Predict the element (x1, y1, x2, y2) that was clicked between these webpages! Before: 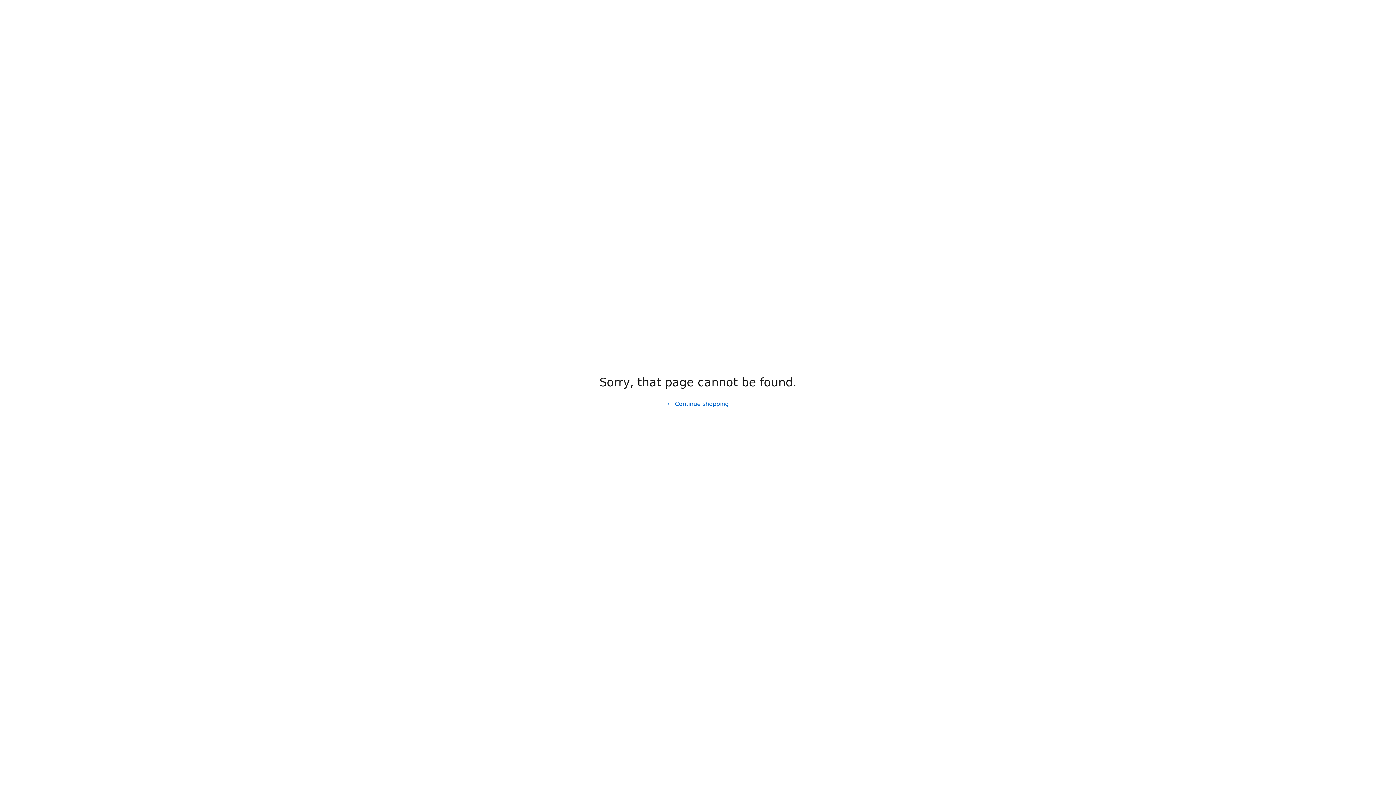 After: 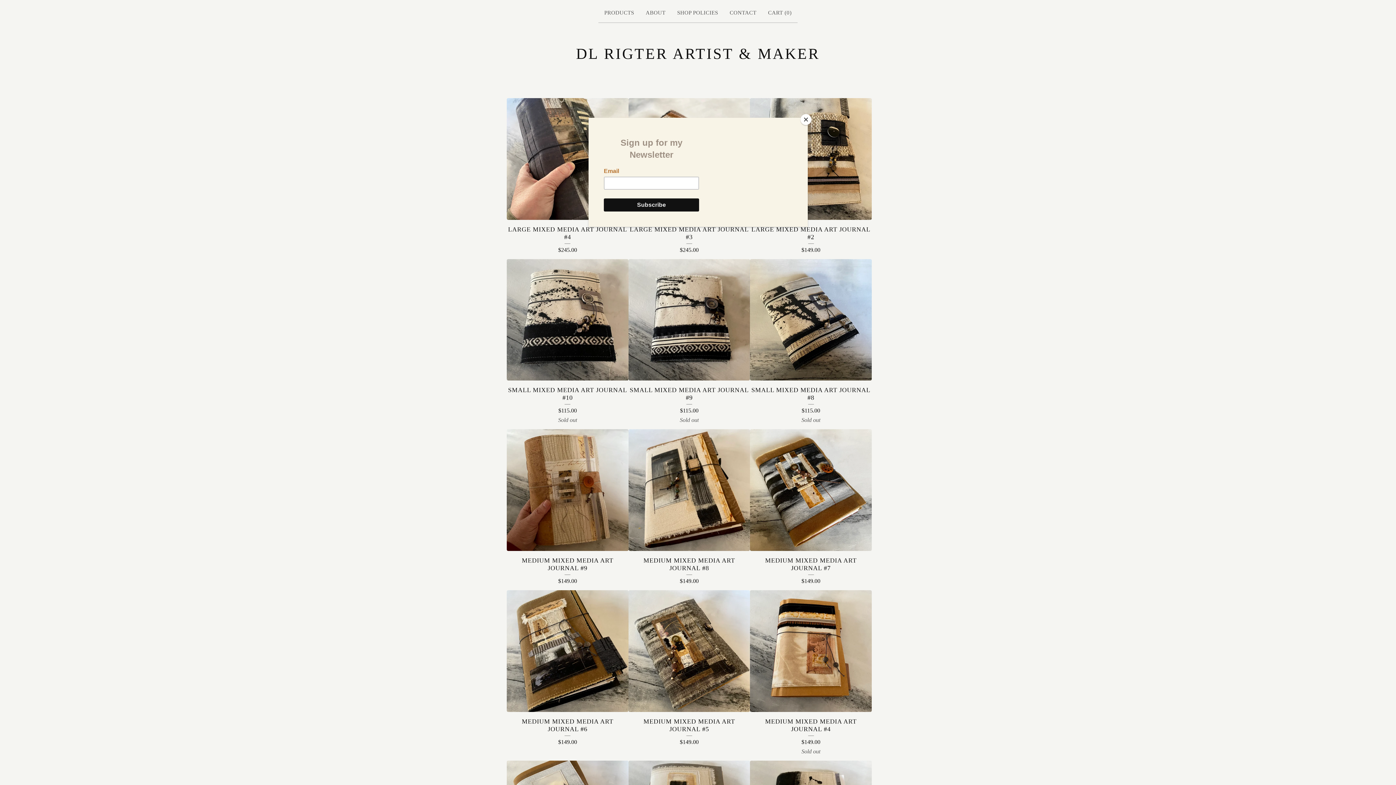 Action: bbox: (661, 397, 734, 411) label: Continue shopping